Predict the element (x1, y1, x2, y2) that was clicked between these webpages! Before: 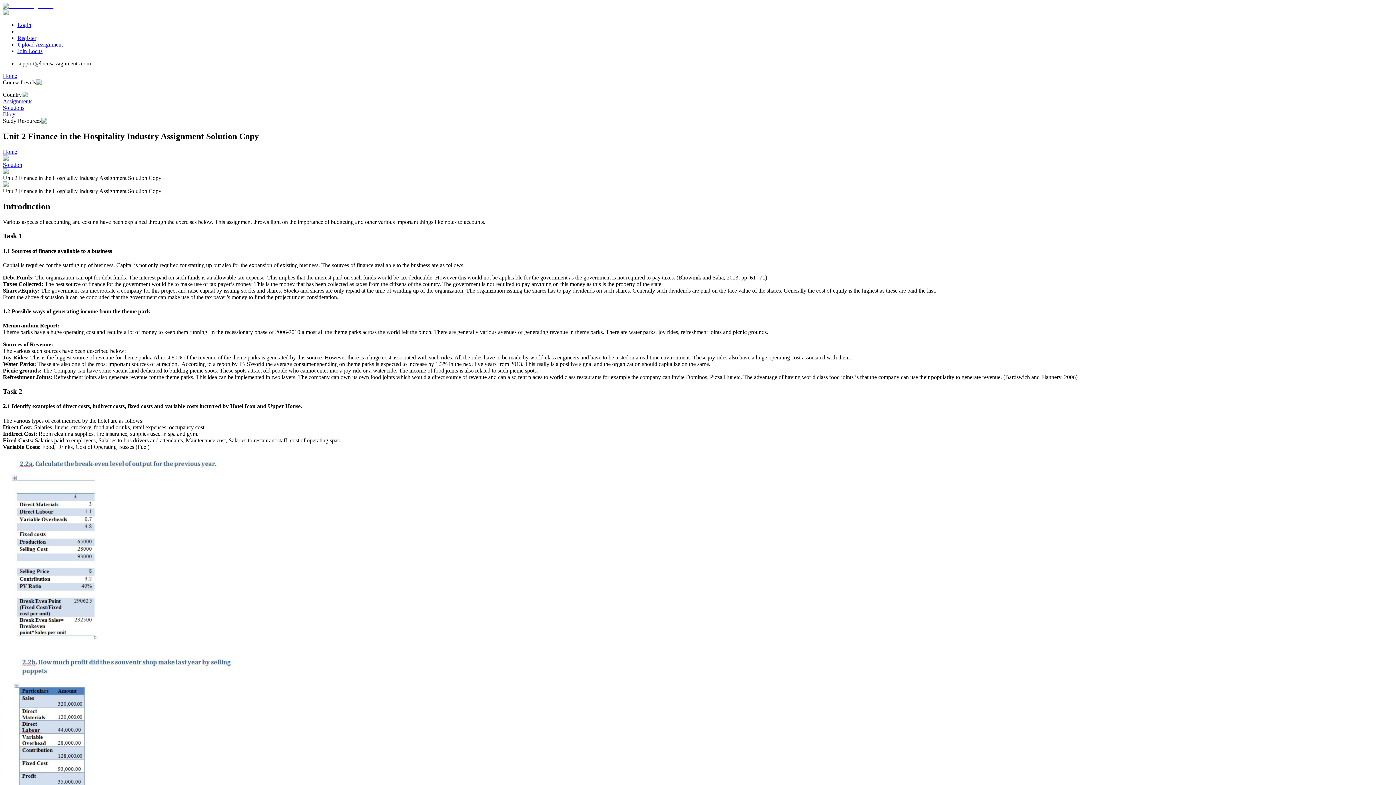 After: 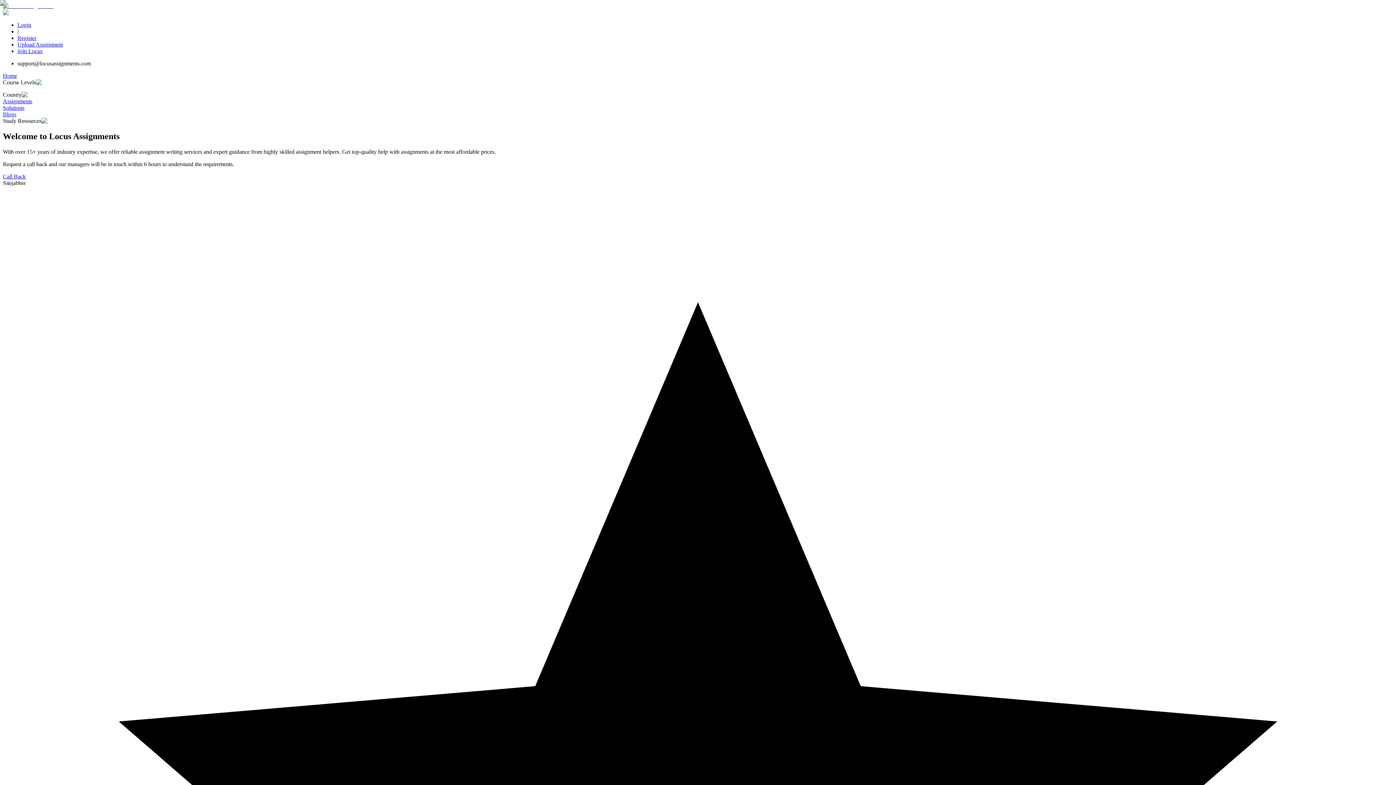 Action: bbox: (2, 2, 53, 9)